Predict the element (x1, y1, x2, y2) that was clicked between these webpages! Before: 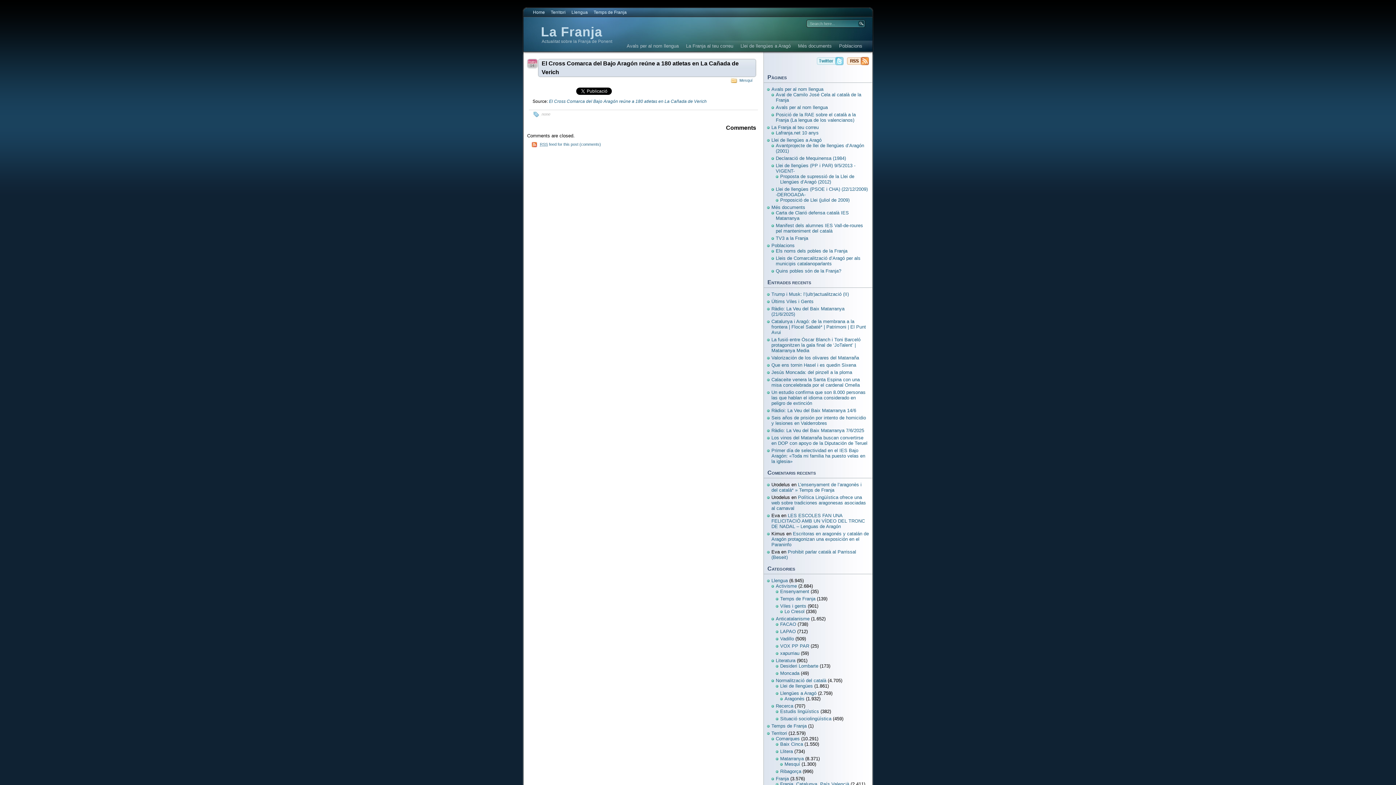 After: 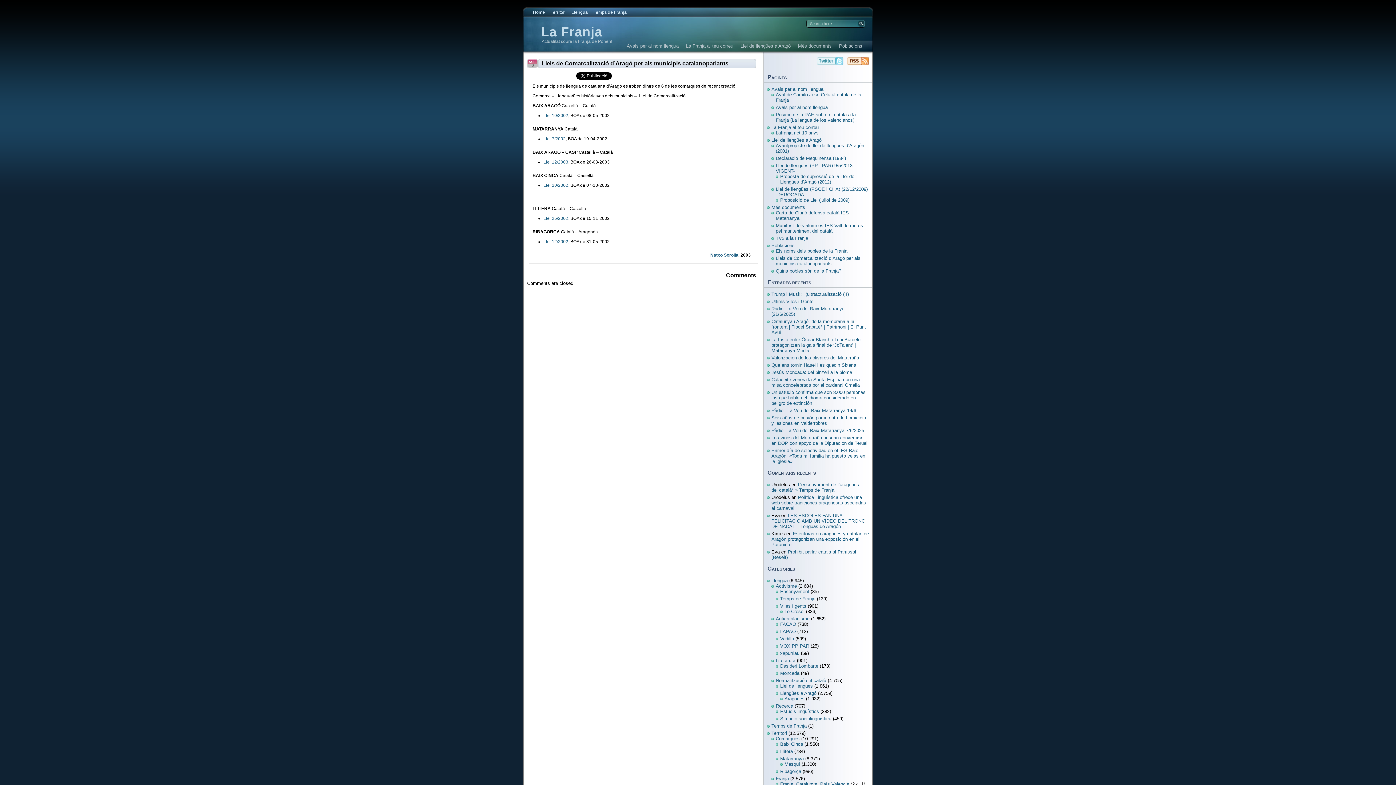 Action: bbox: (776, 255, 860, 266) label: Lleis de Comarcalització d’Aragó per als municipis catalanoparlants